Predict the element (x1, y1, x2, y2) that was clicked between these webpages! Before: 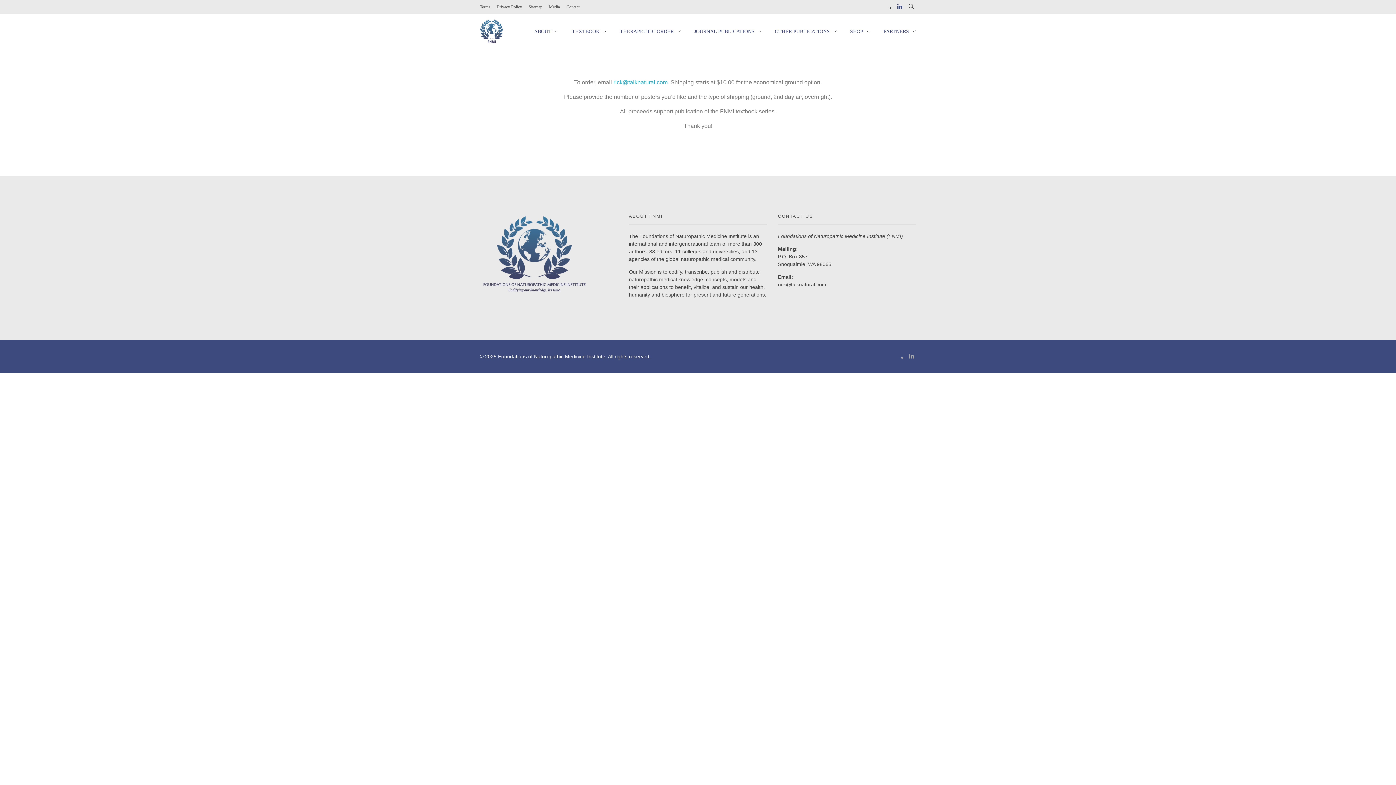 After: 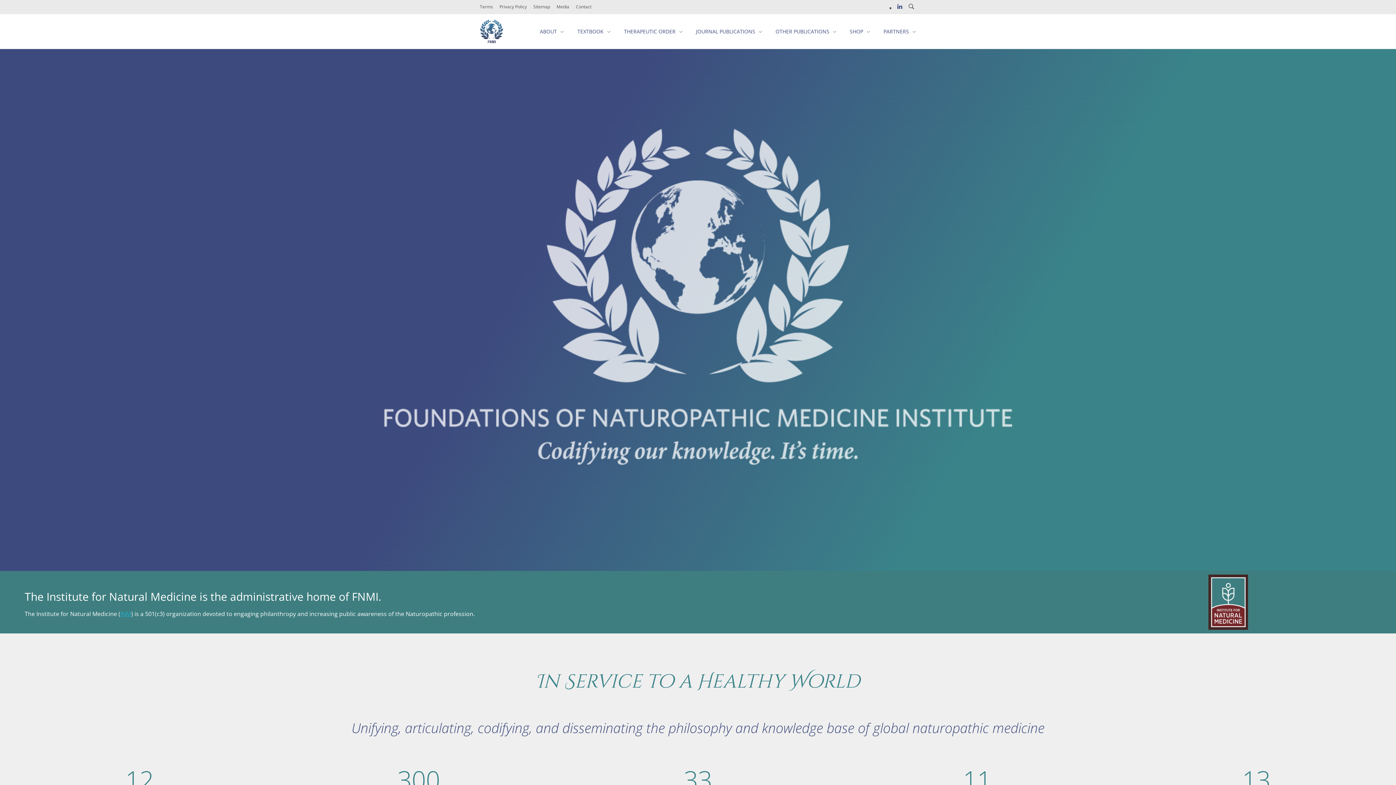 Action: bbox: (480, 19, 503, 43)